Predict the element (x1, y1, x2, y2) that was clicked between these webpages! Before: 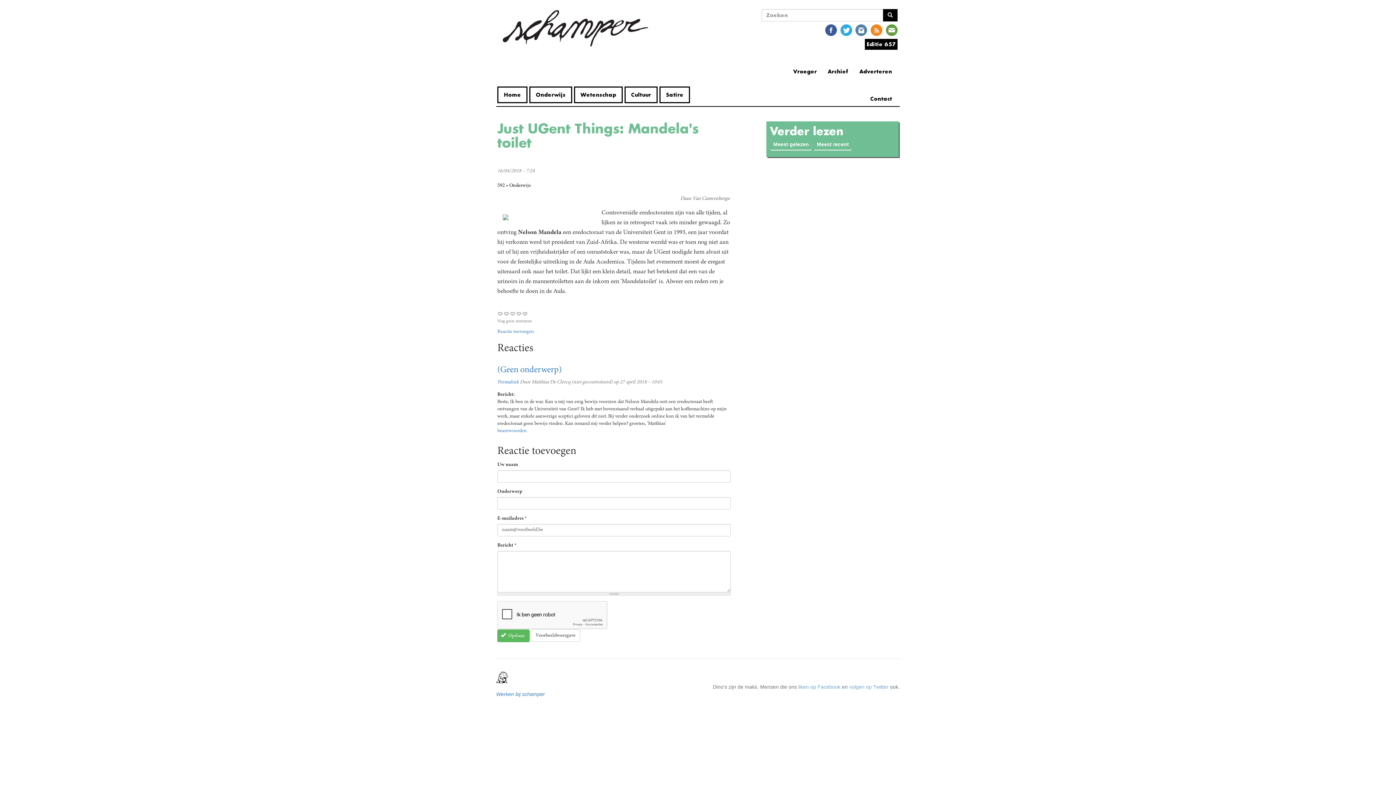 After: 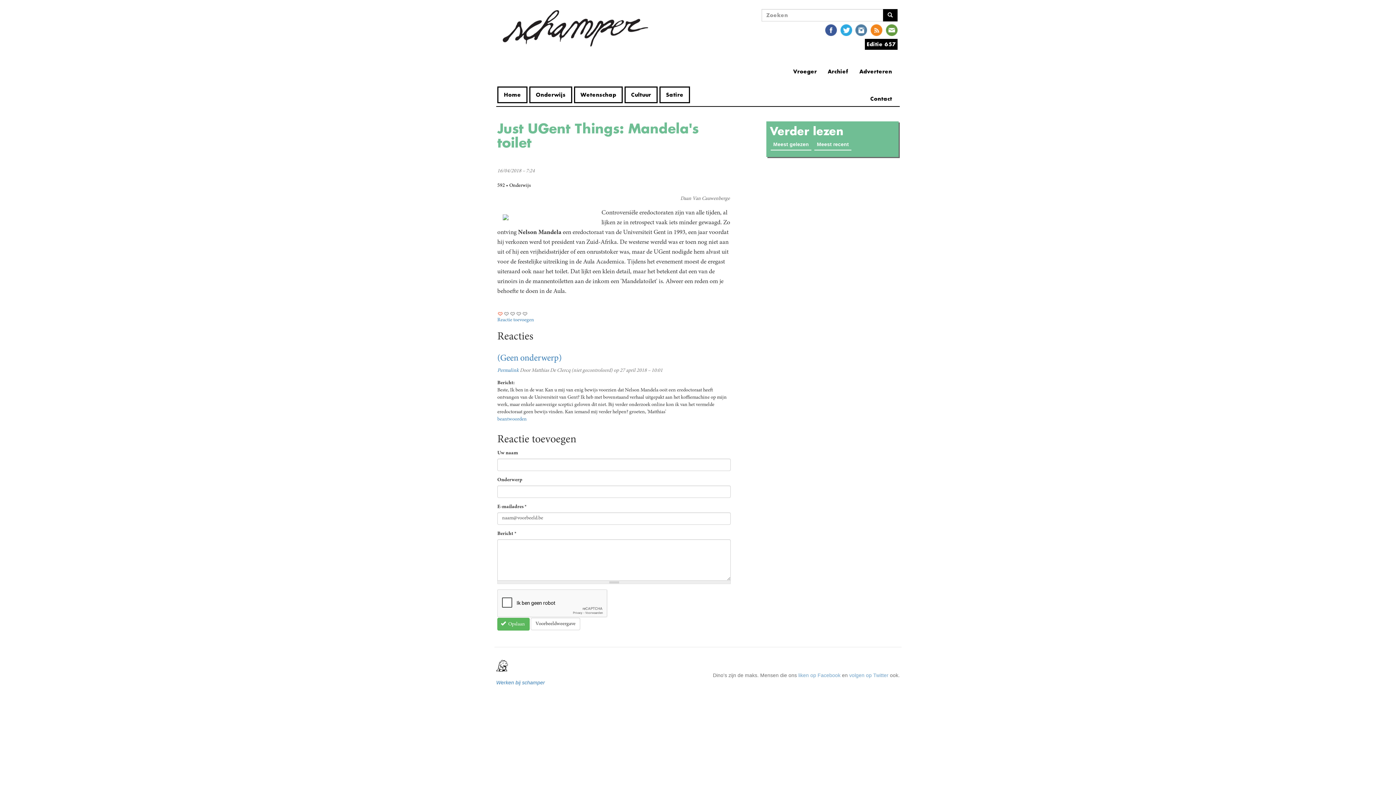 Action: bbox: (497, 311, 503, 316) label: Give Just UGent Things: Mandela's toilet 1/5